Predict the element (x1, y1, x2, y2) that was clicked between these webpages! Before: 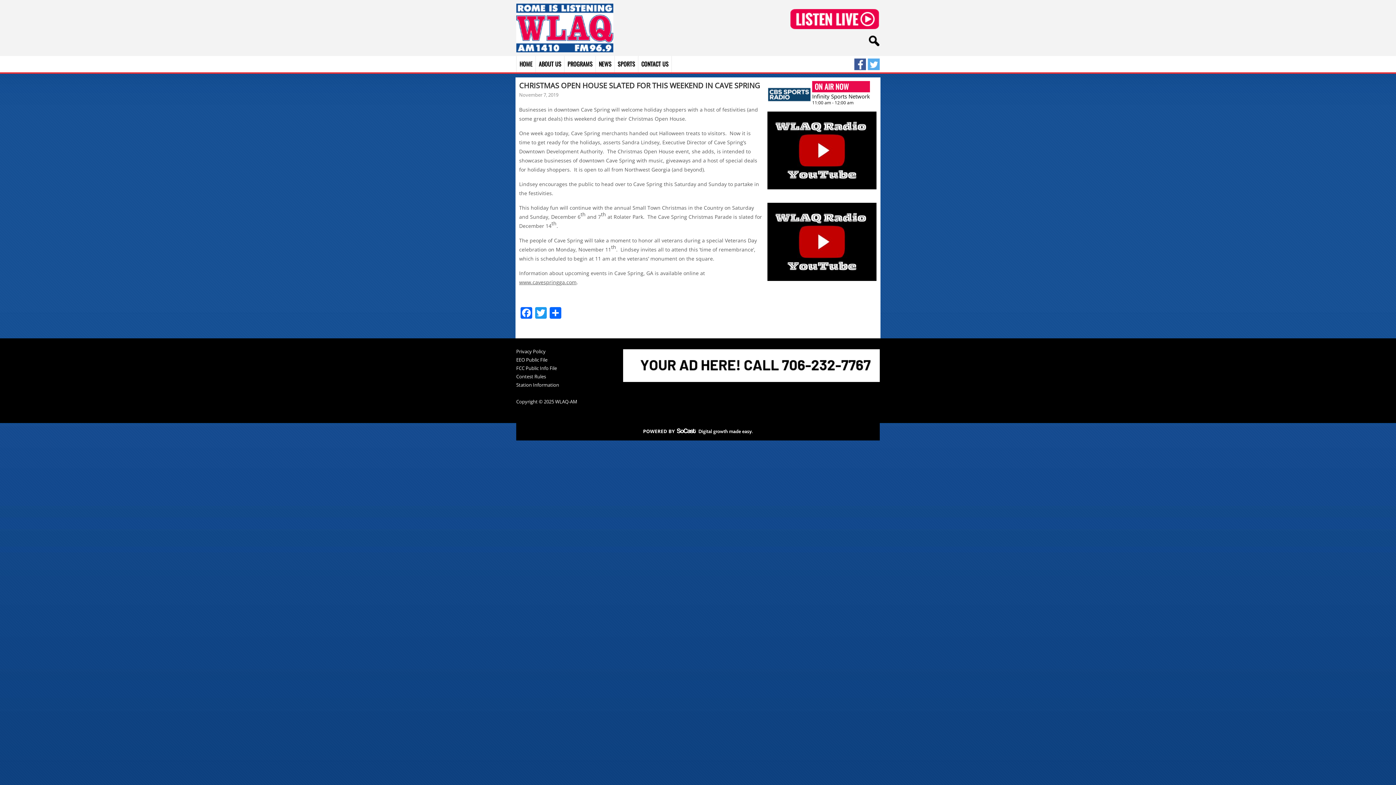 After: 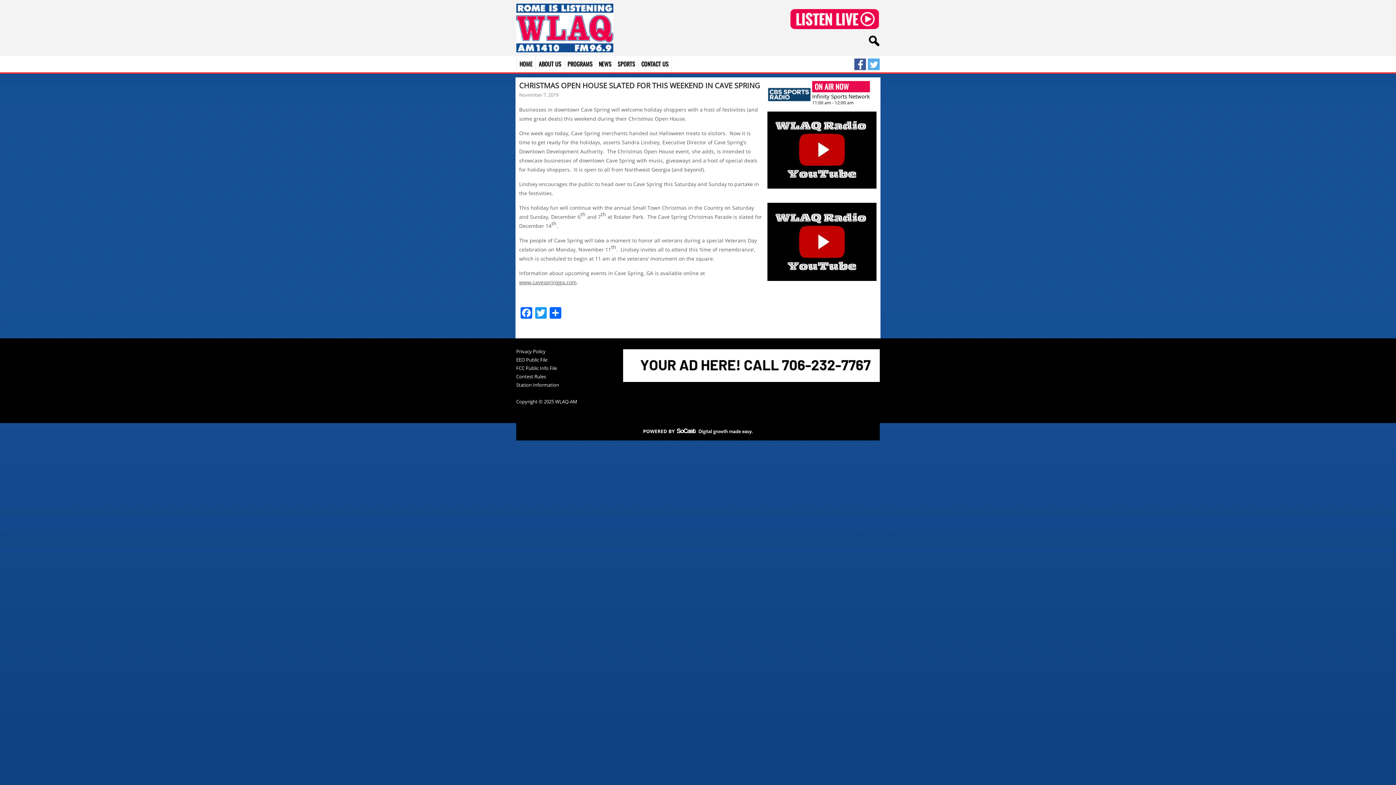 Action: bbox: (767, 184, 876, 191)